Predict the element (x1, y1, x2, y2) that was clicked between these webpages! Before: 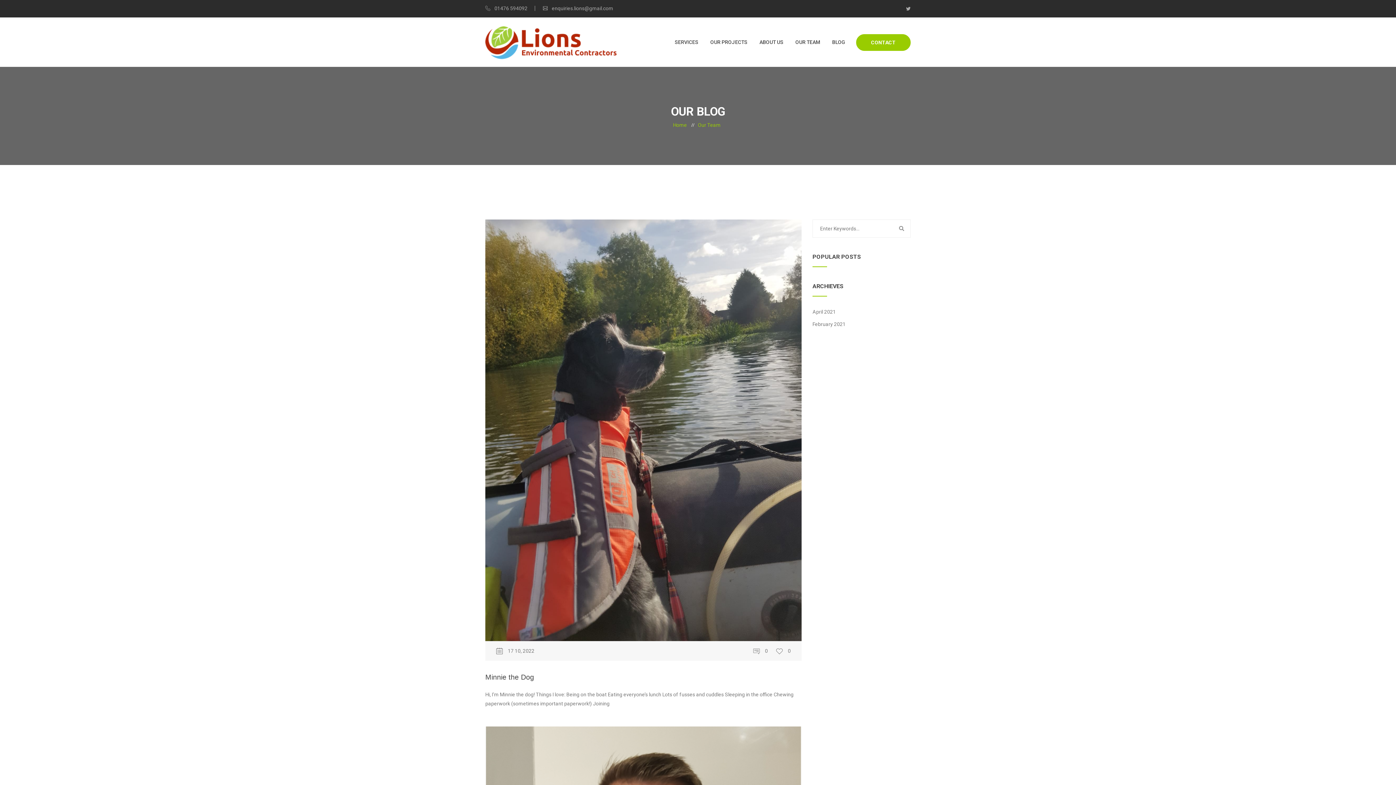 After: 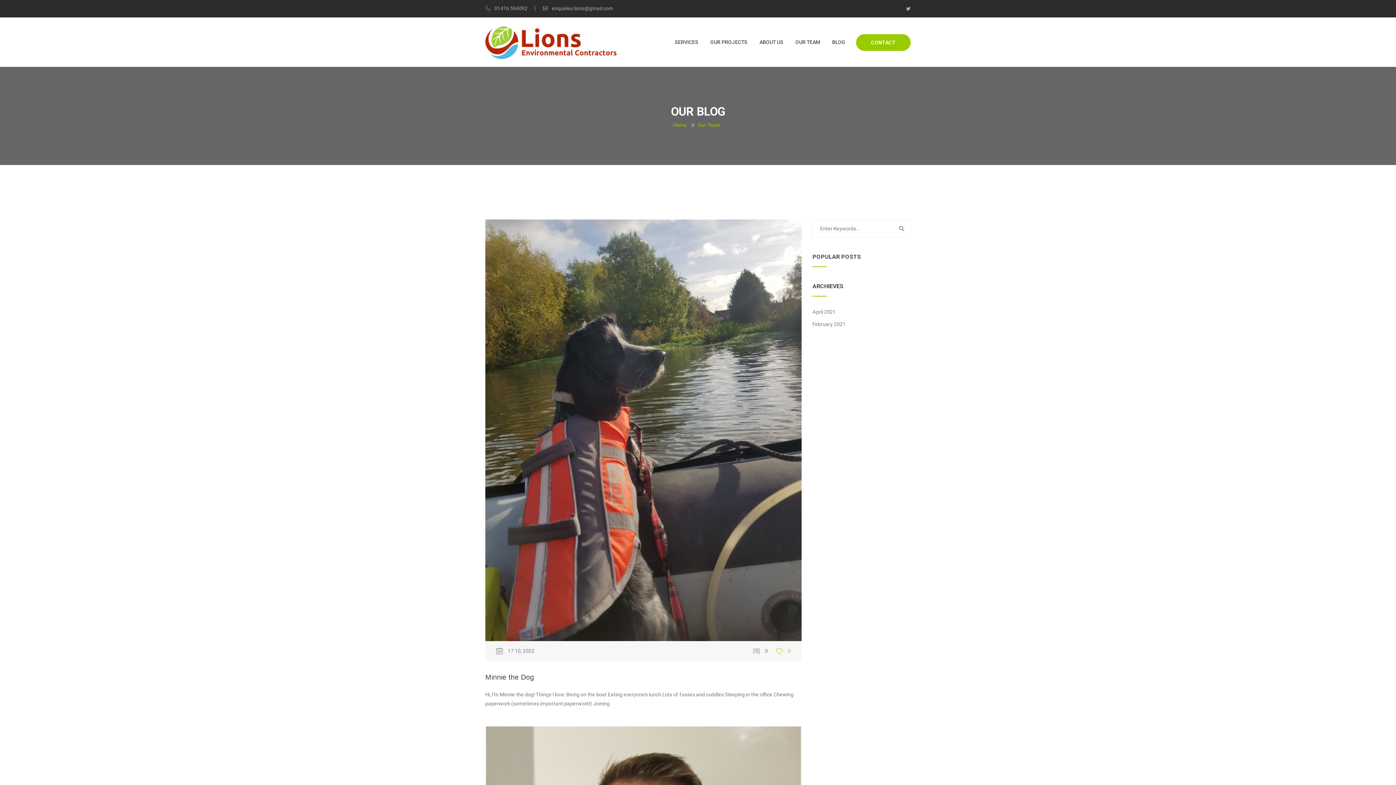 Action: label: 0 bbox: (776, 648, 790, 654)